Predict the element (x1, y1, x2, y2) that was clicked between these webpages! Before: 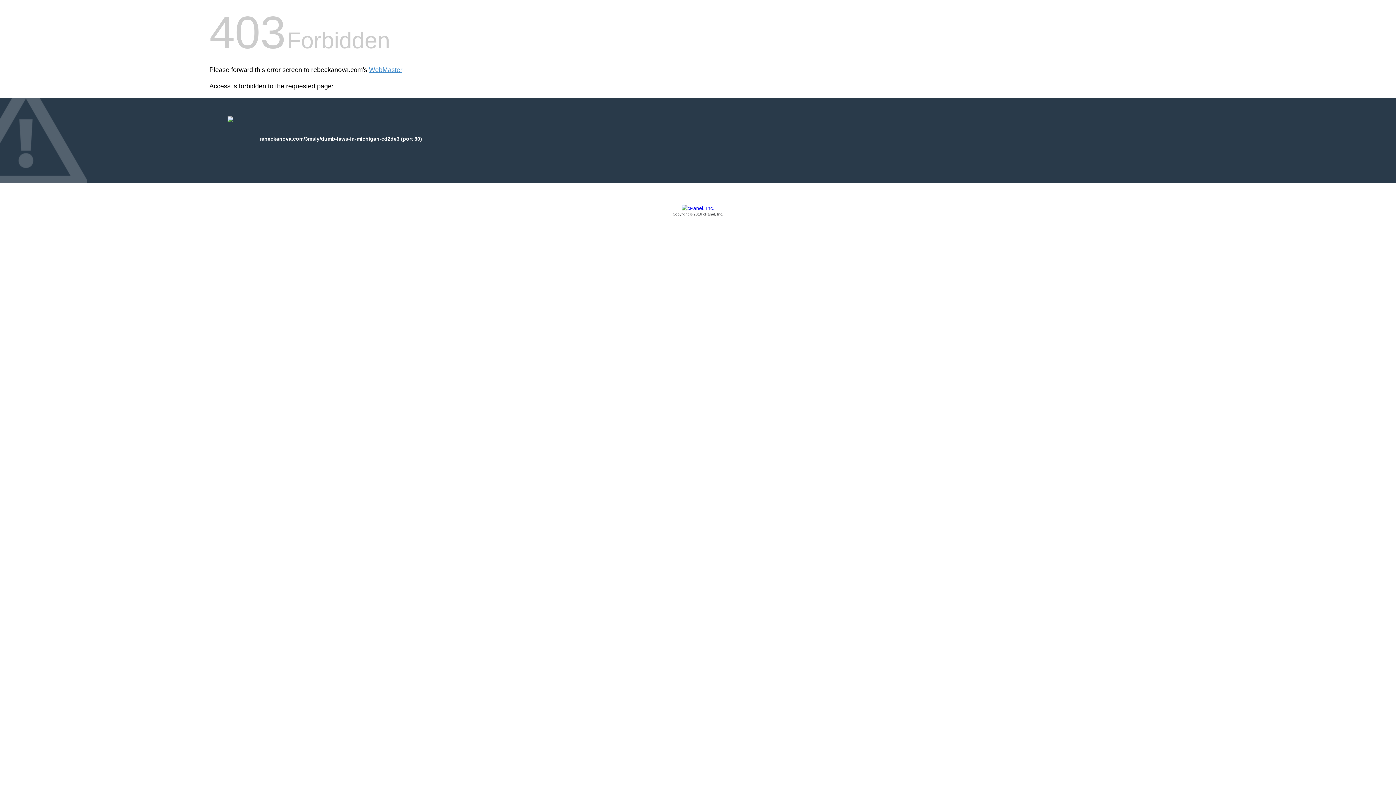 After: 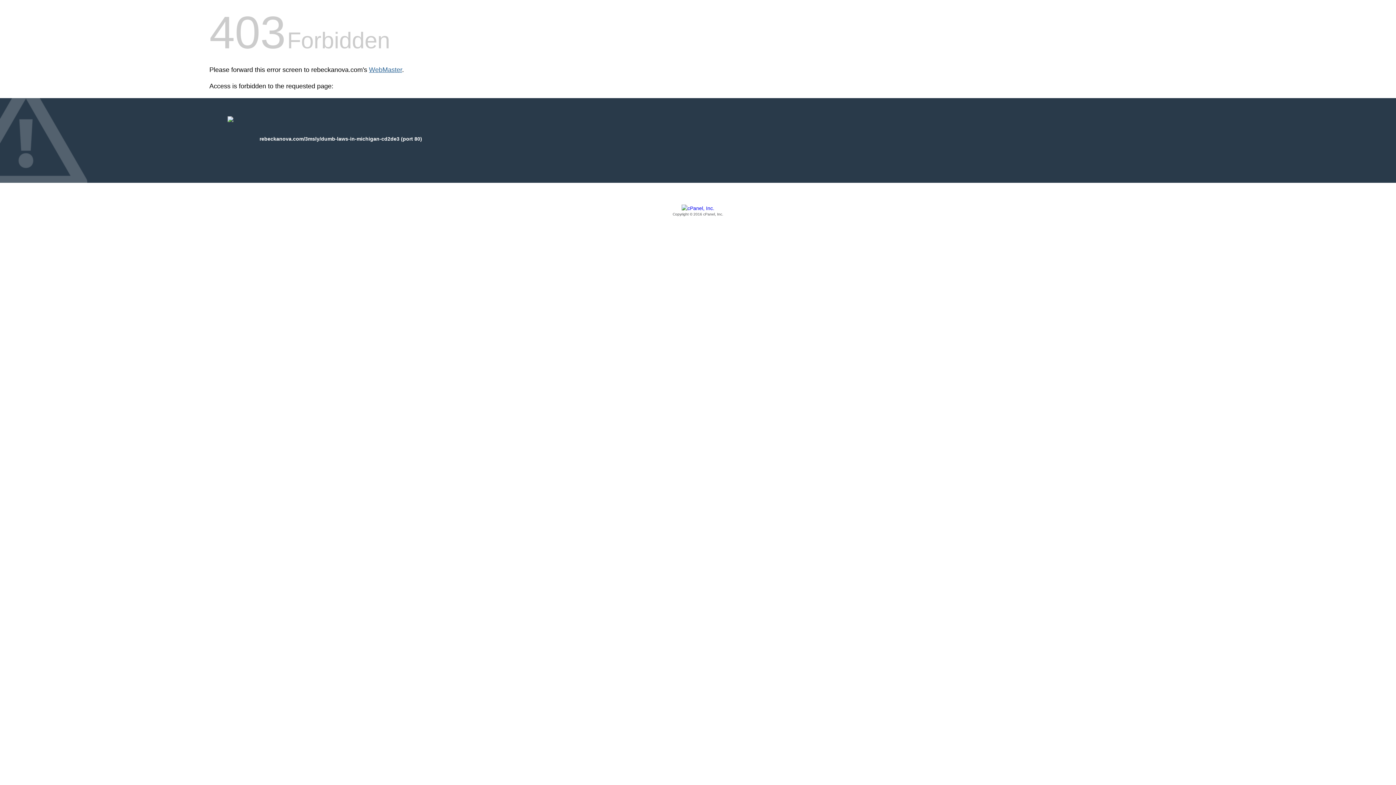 Action: label: WebMaster bbox: (369, 66, 402, 73)